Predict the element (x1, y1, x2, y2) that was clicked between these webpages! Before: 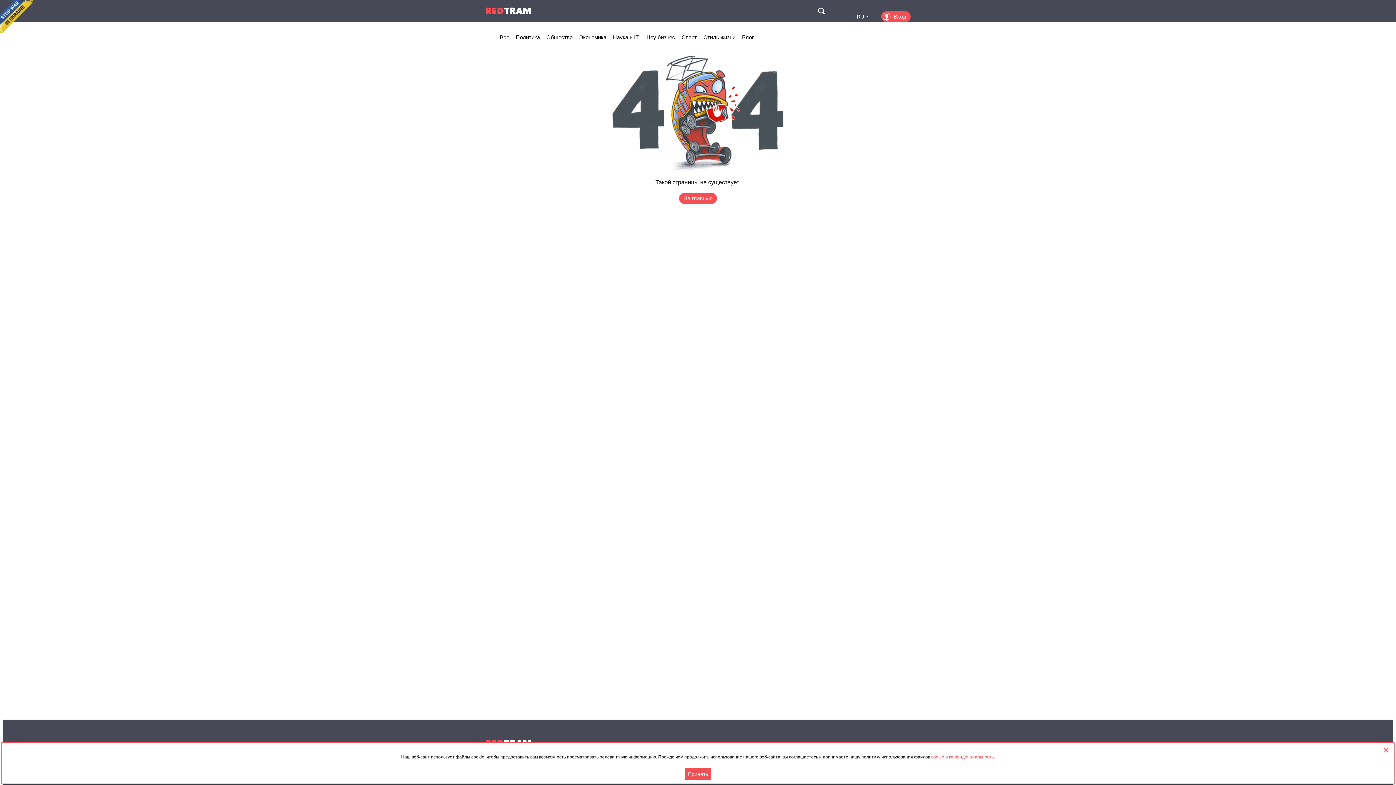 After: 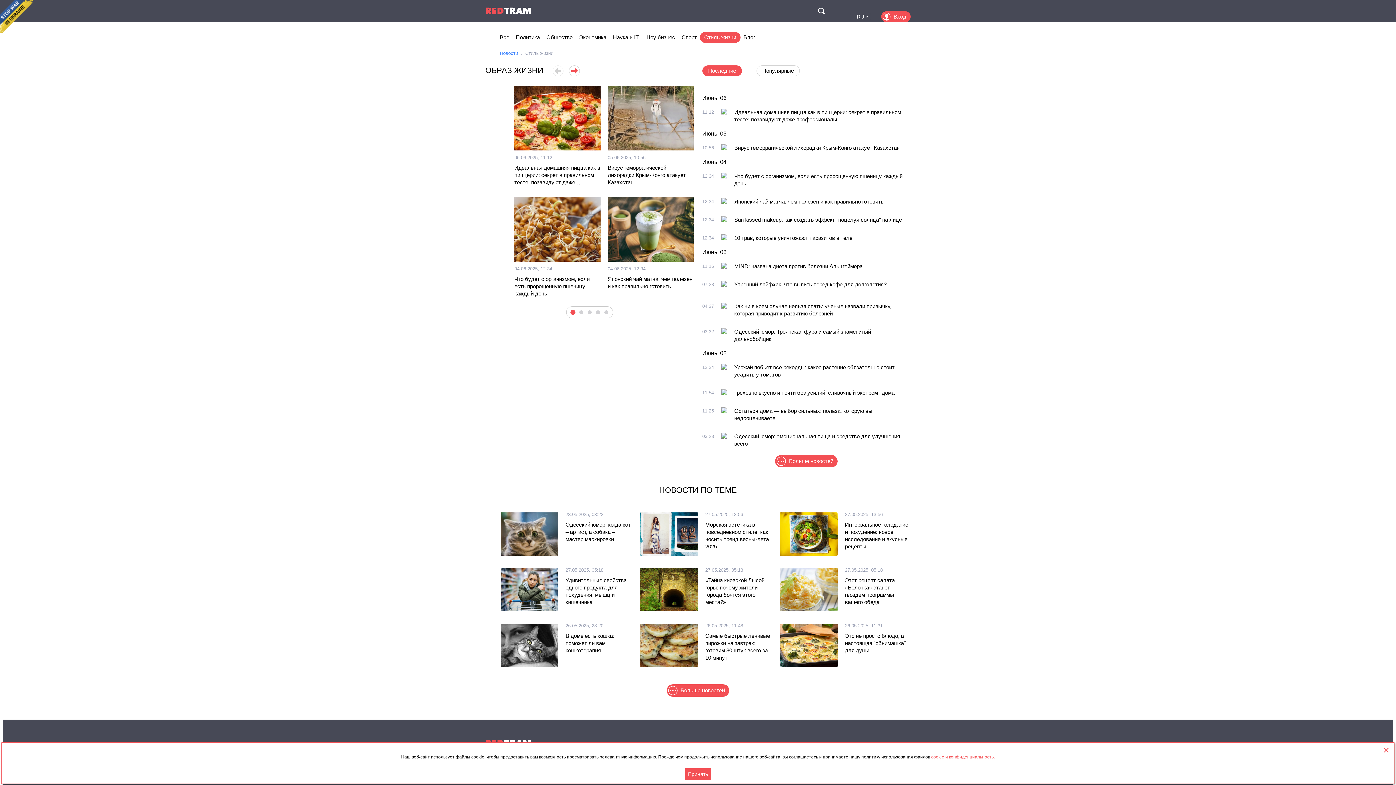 Action: bbox: (703, 34, 735, 40) label: Стиль жизни